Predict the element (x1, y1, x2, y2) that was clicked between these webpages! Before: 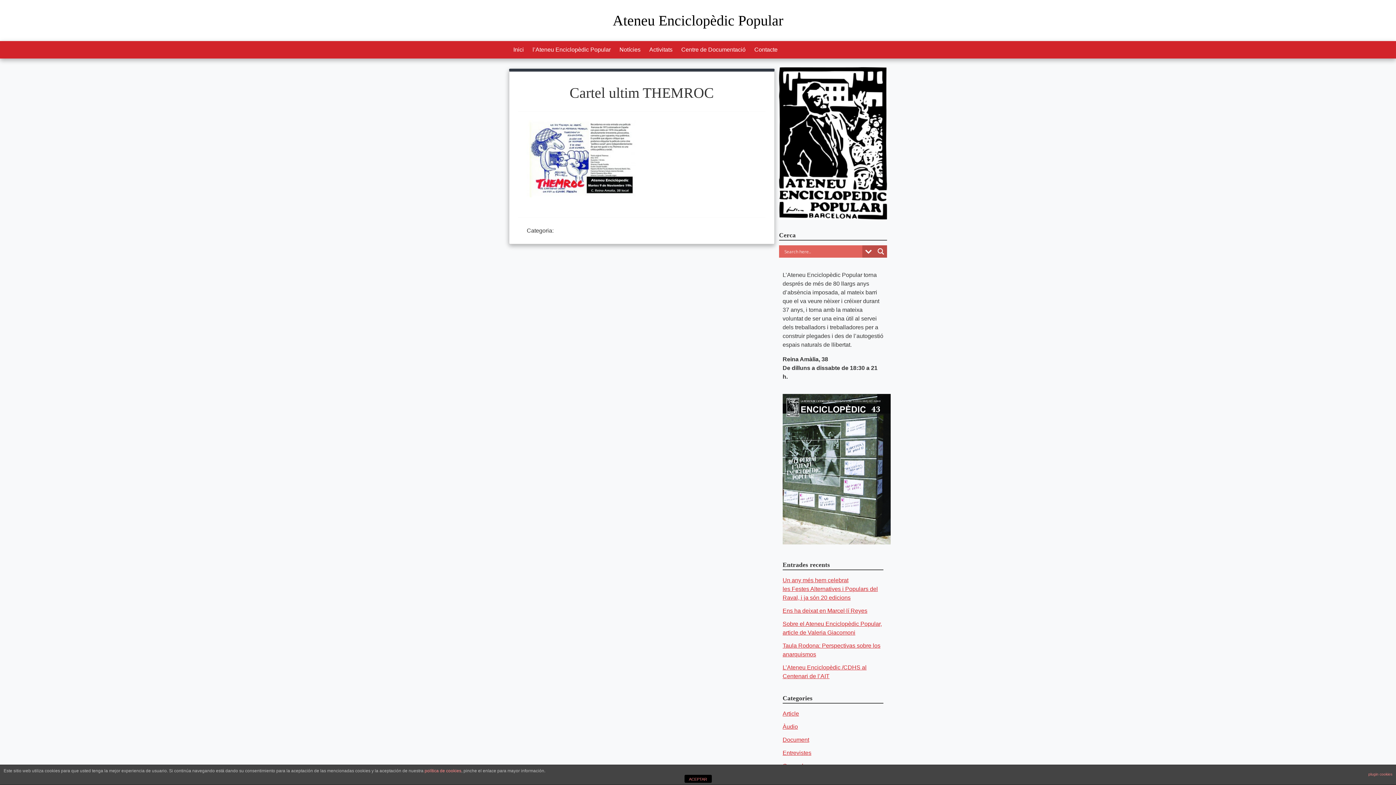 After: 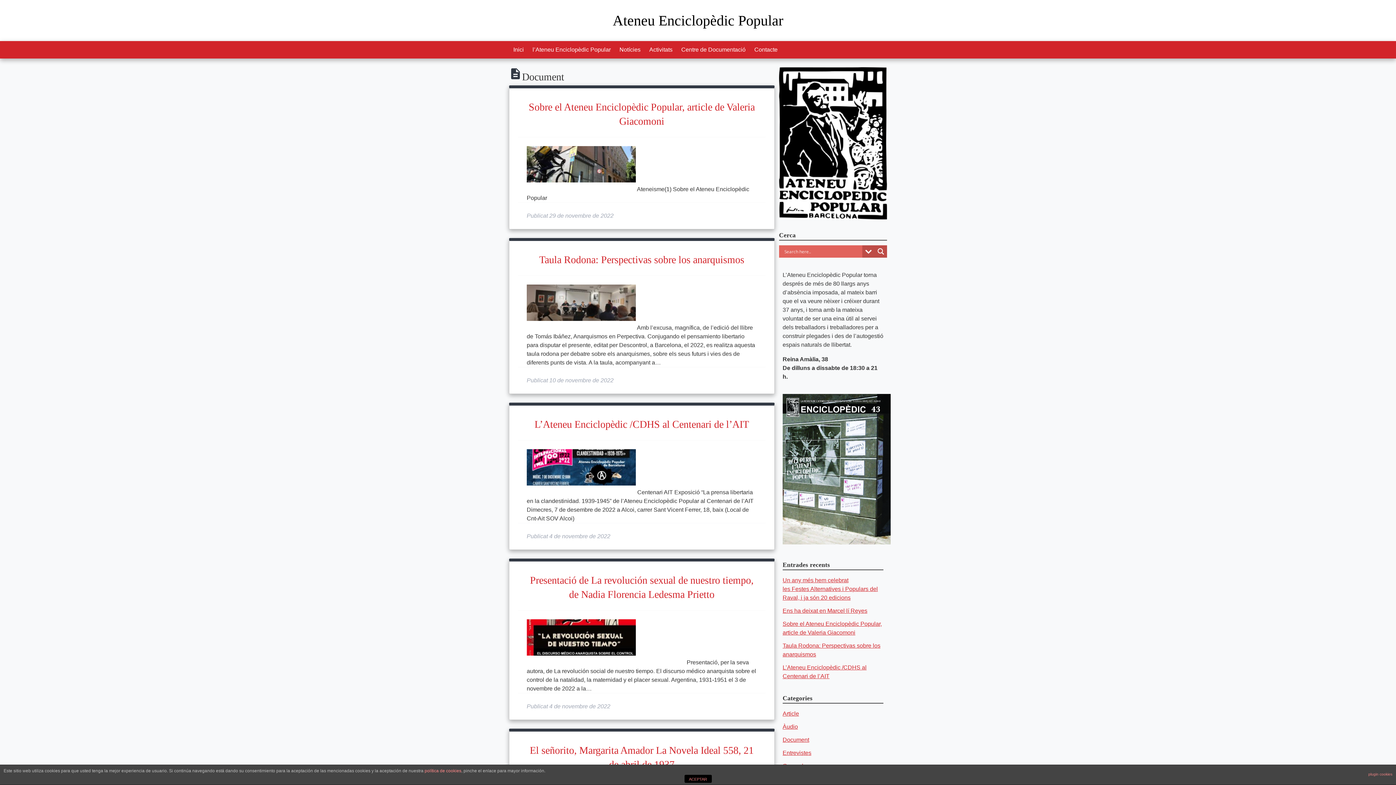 Action: bbox: (782, 737, 809, 743) label: Document